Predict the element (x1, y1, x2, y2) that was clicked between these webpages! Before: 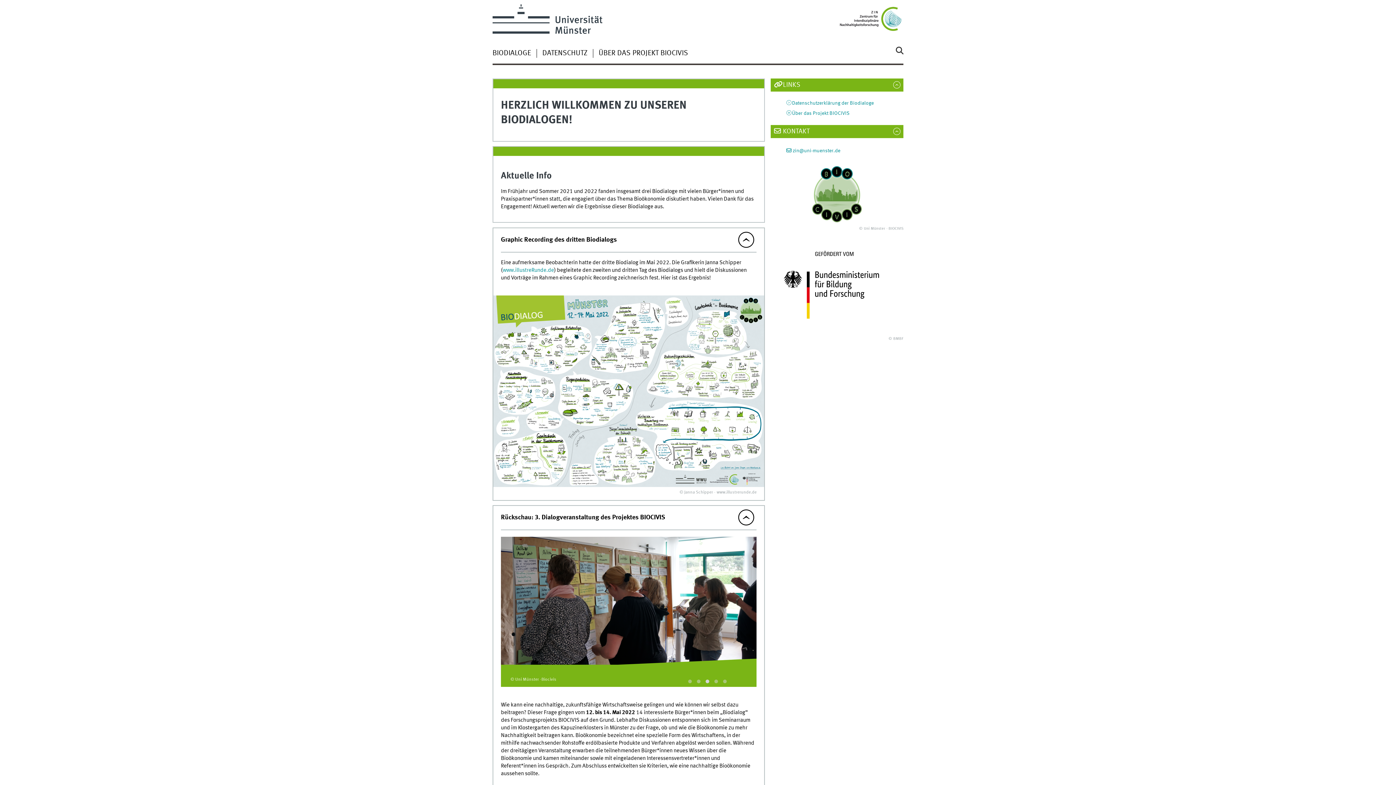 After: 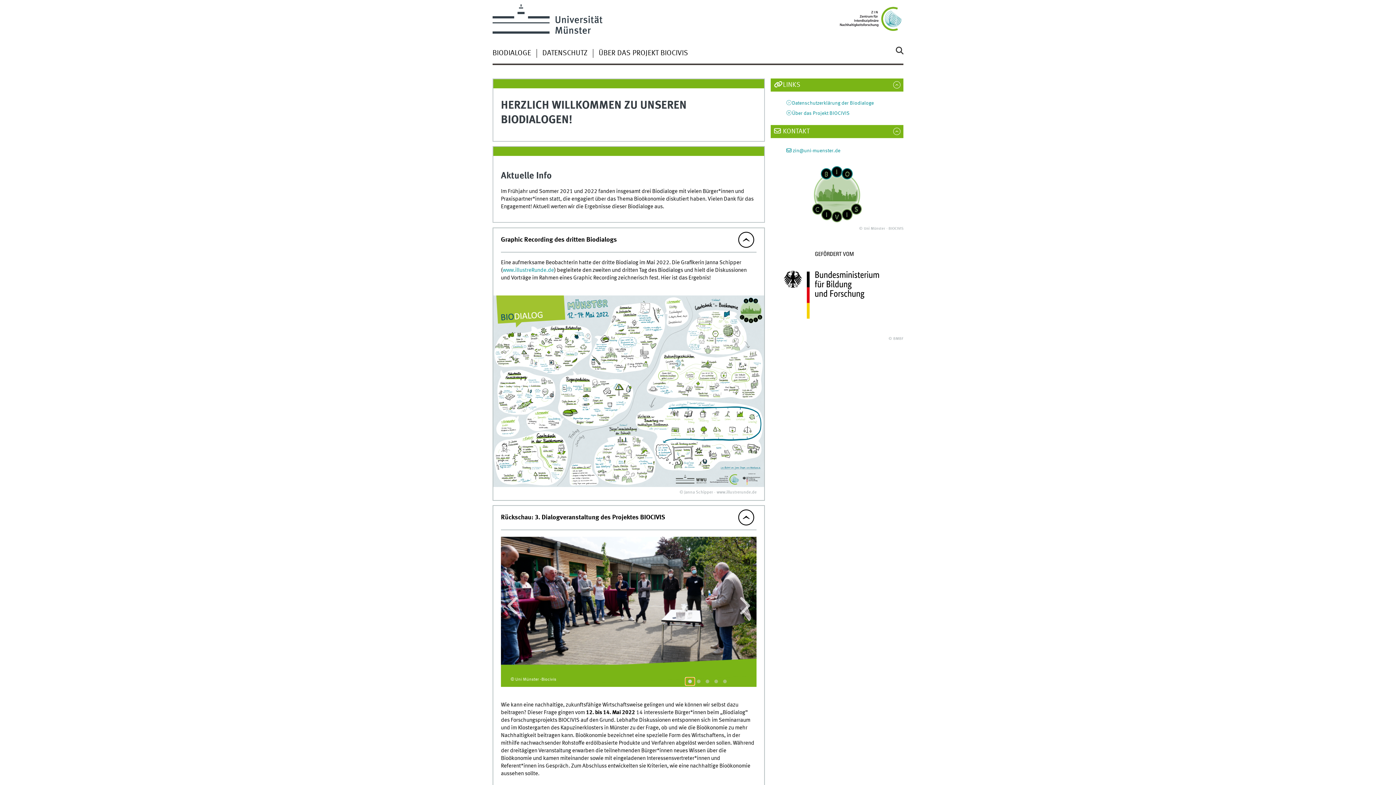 Action: bbox: (685, 678, 694, 685)